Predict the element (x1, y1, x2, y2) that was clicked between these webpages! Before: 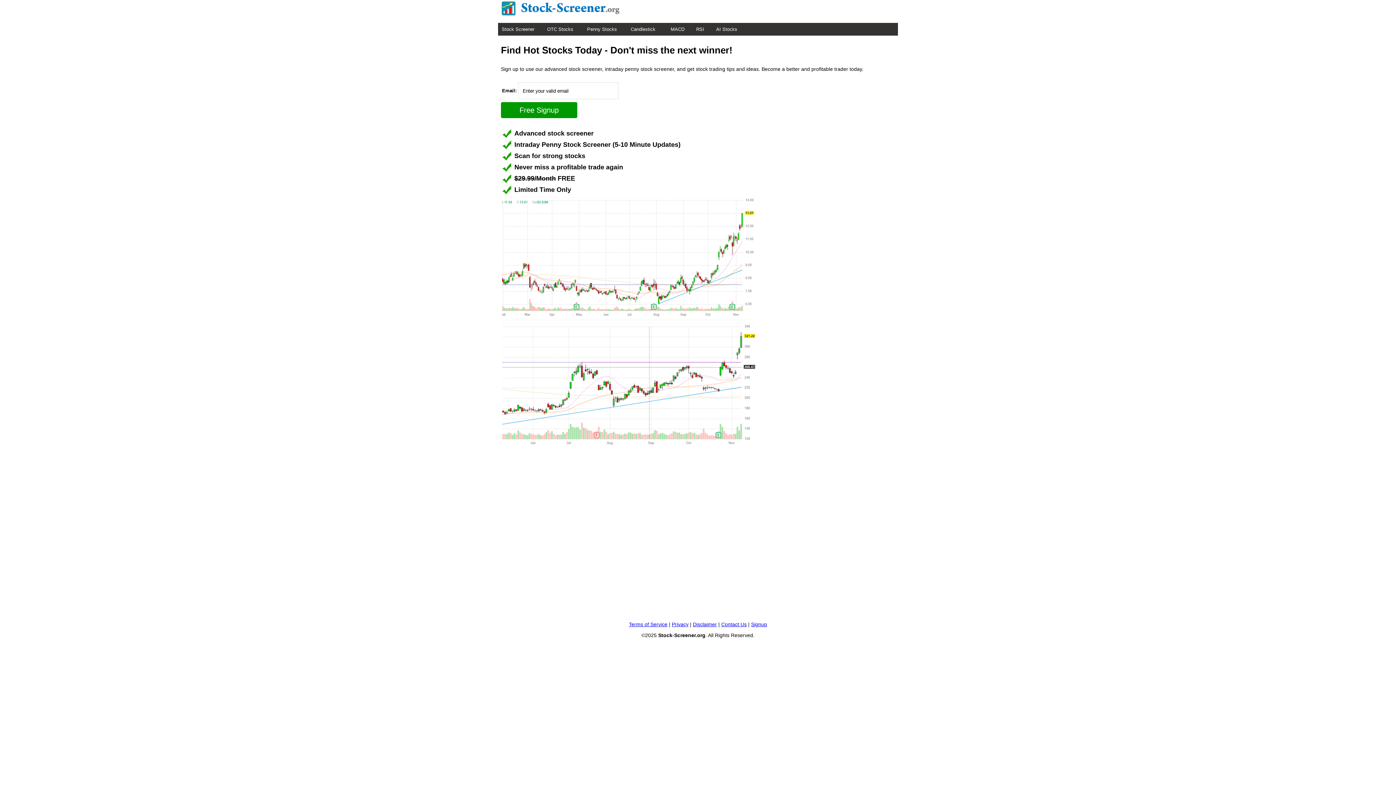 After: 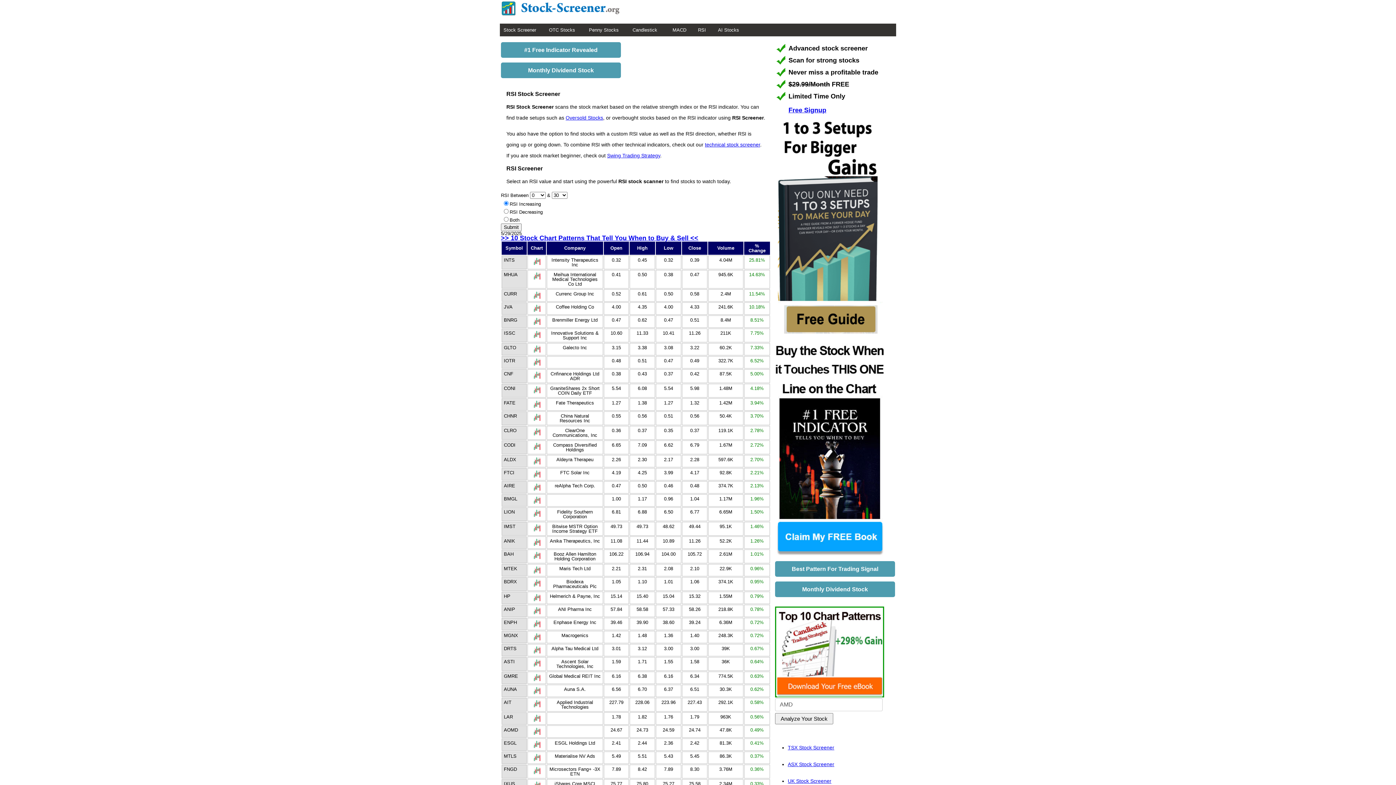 Action: label: RSI bbox: (696, 26, 704, 32)